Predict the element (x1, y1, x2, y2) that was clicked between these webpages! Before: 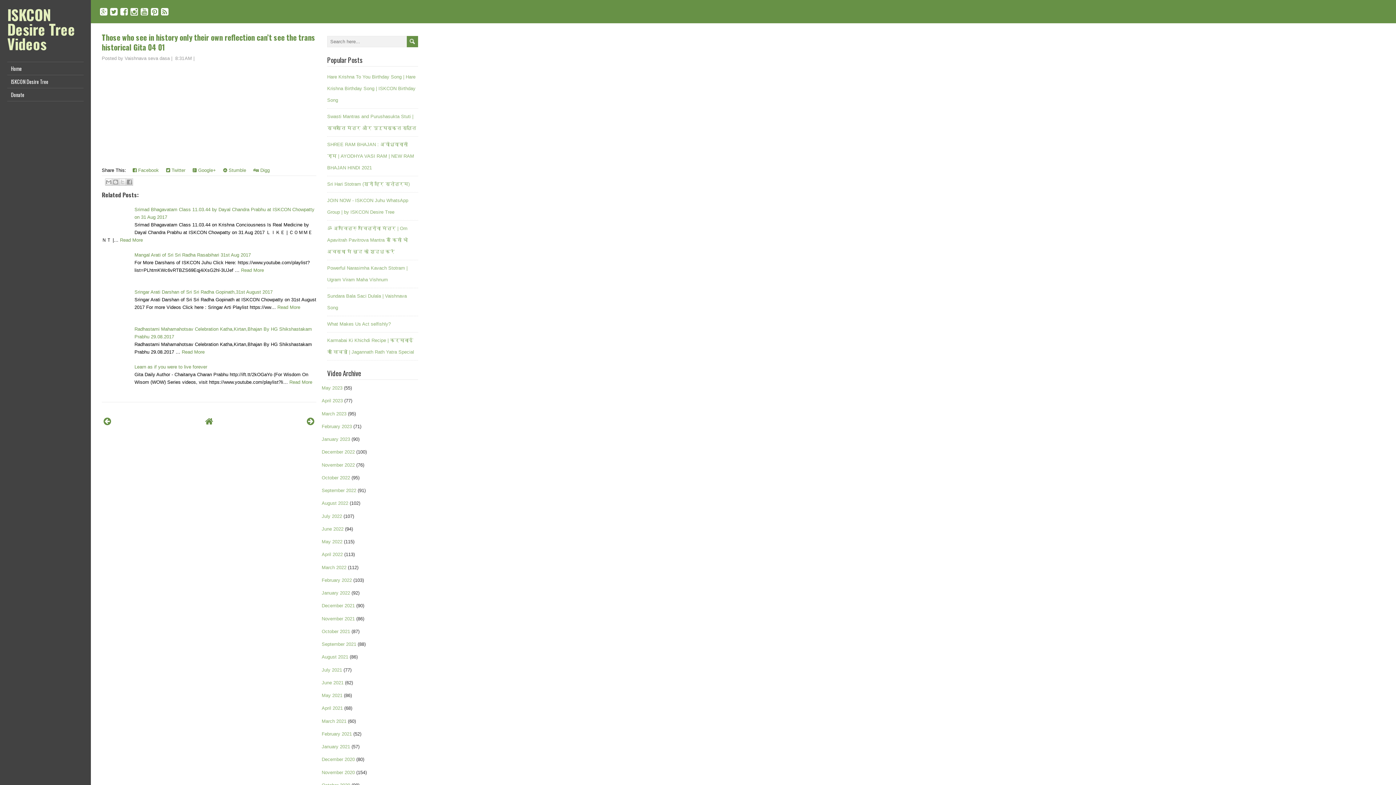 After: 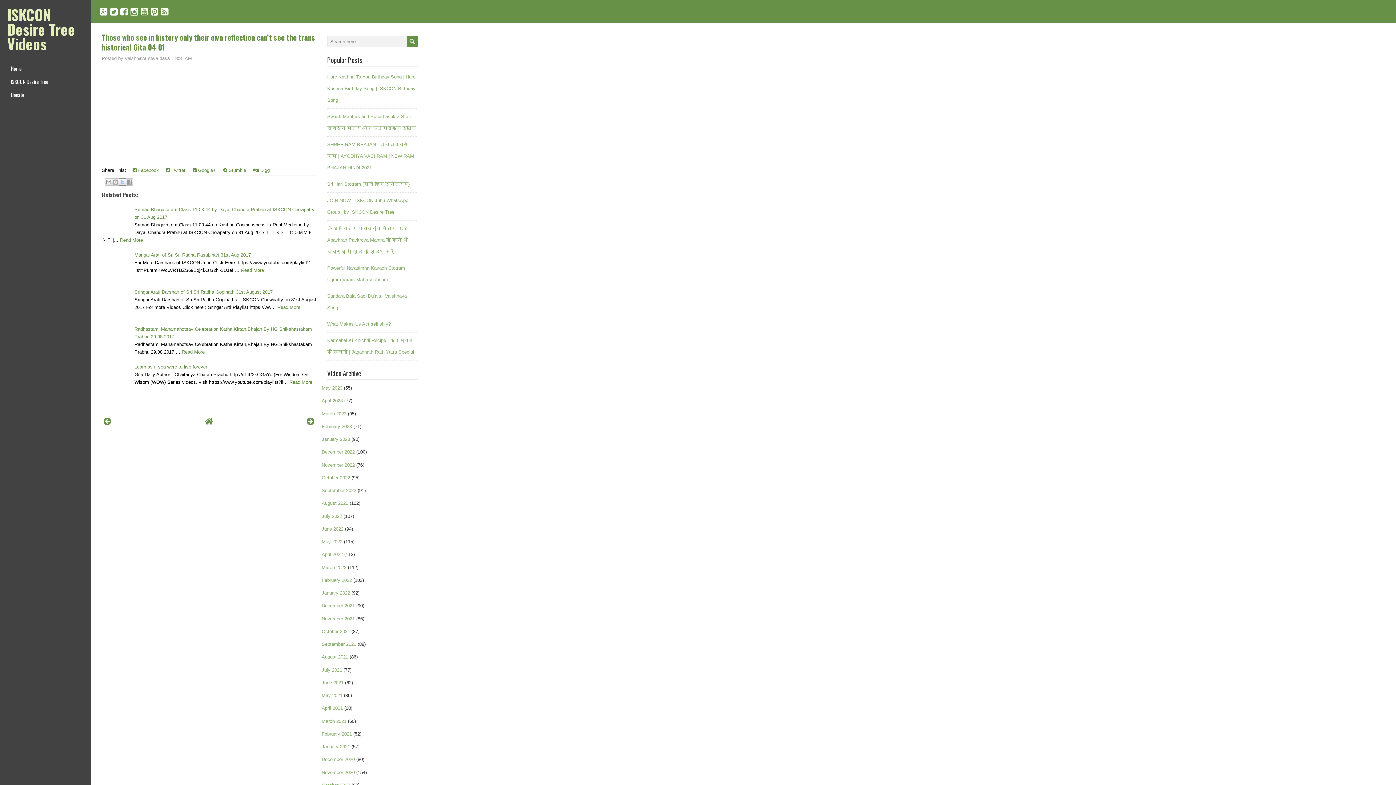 Action: label: Share to X bbox: (118, 178, 126, 185)